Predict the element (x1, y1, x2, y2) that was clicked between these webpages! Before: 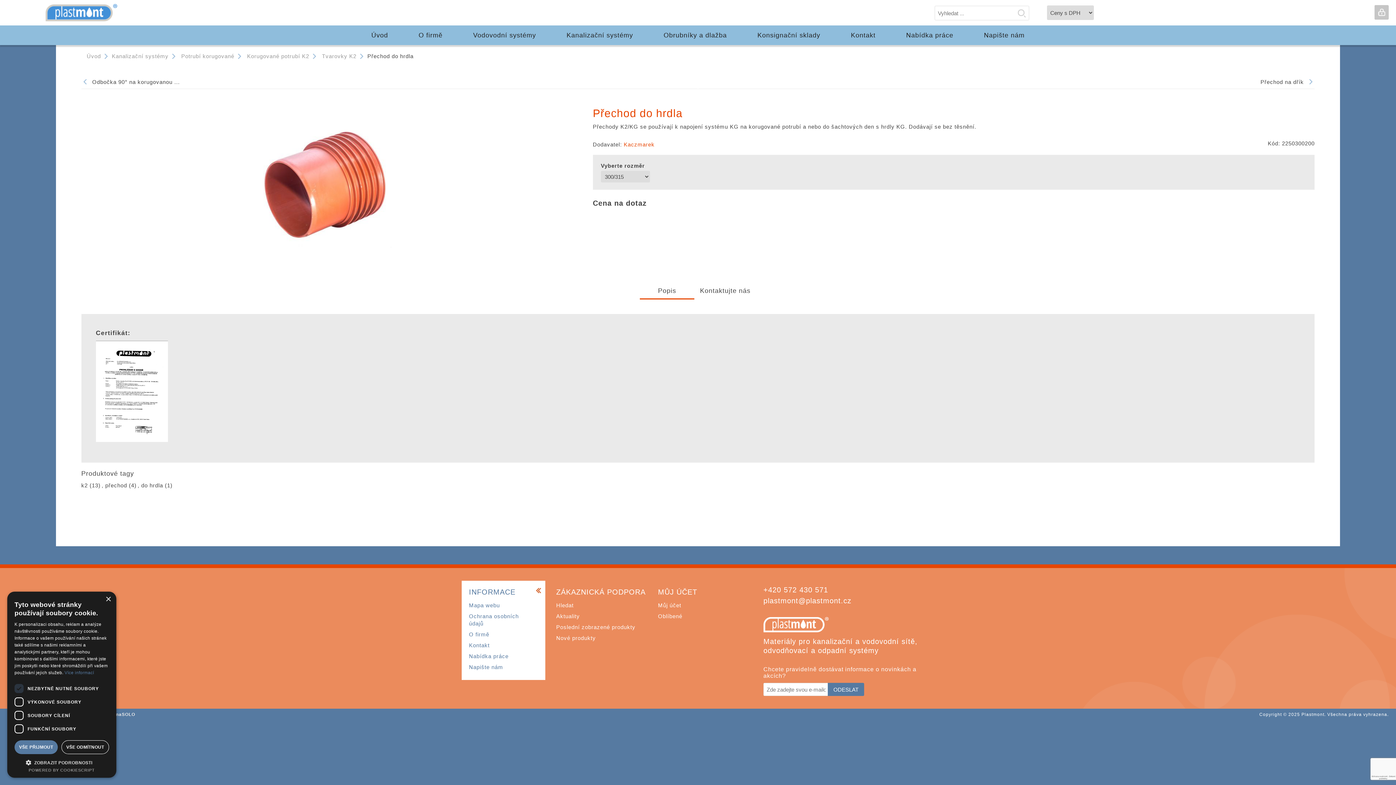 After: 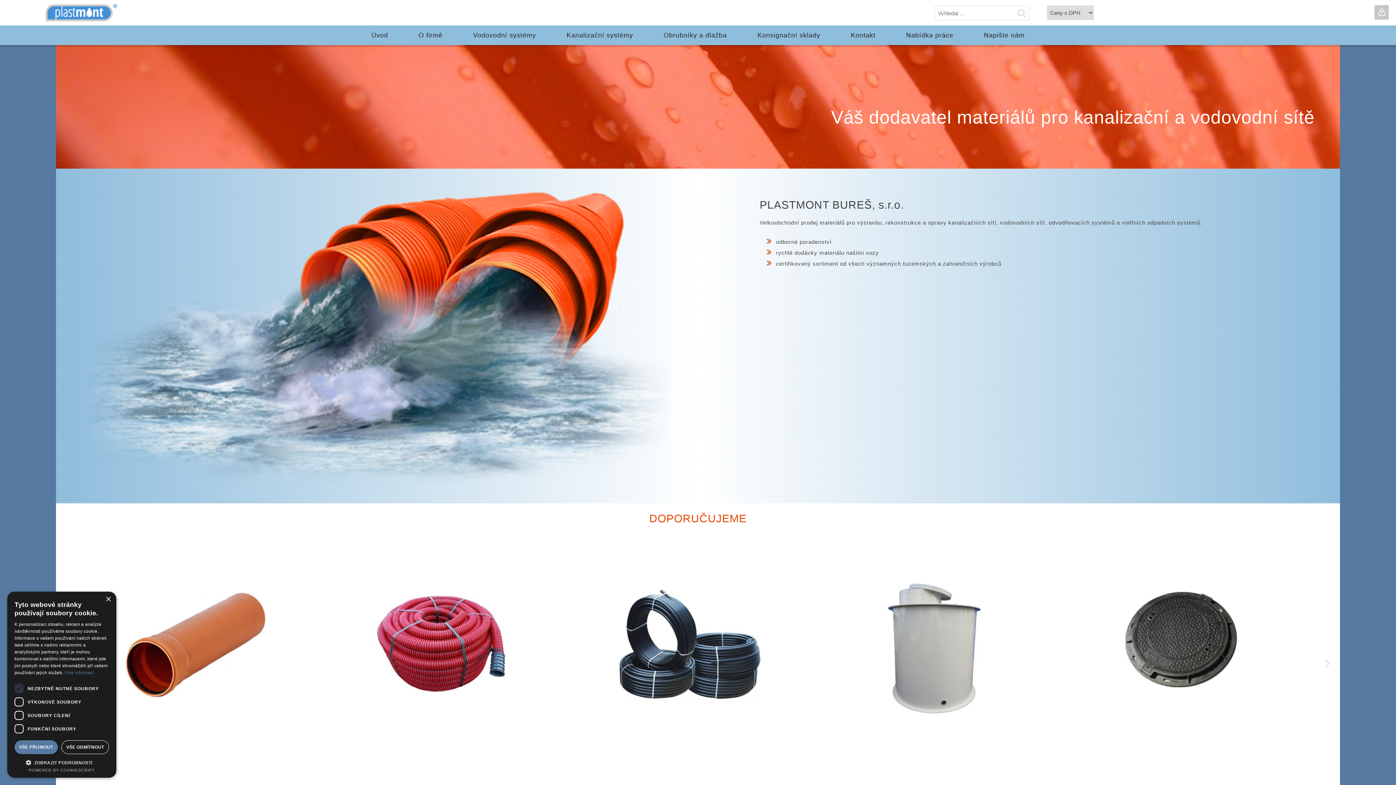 Action: bbox: (356, 25, 403, 45) label: Úvod